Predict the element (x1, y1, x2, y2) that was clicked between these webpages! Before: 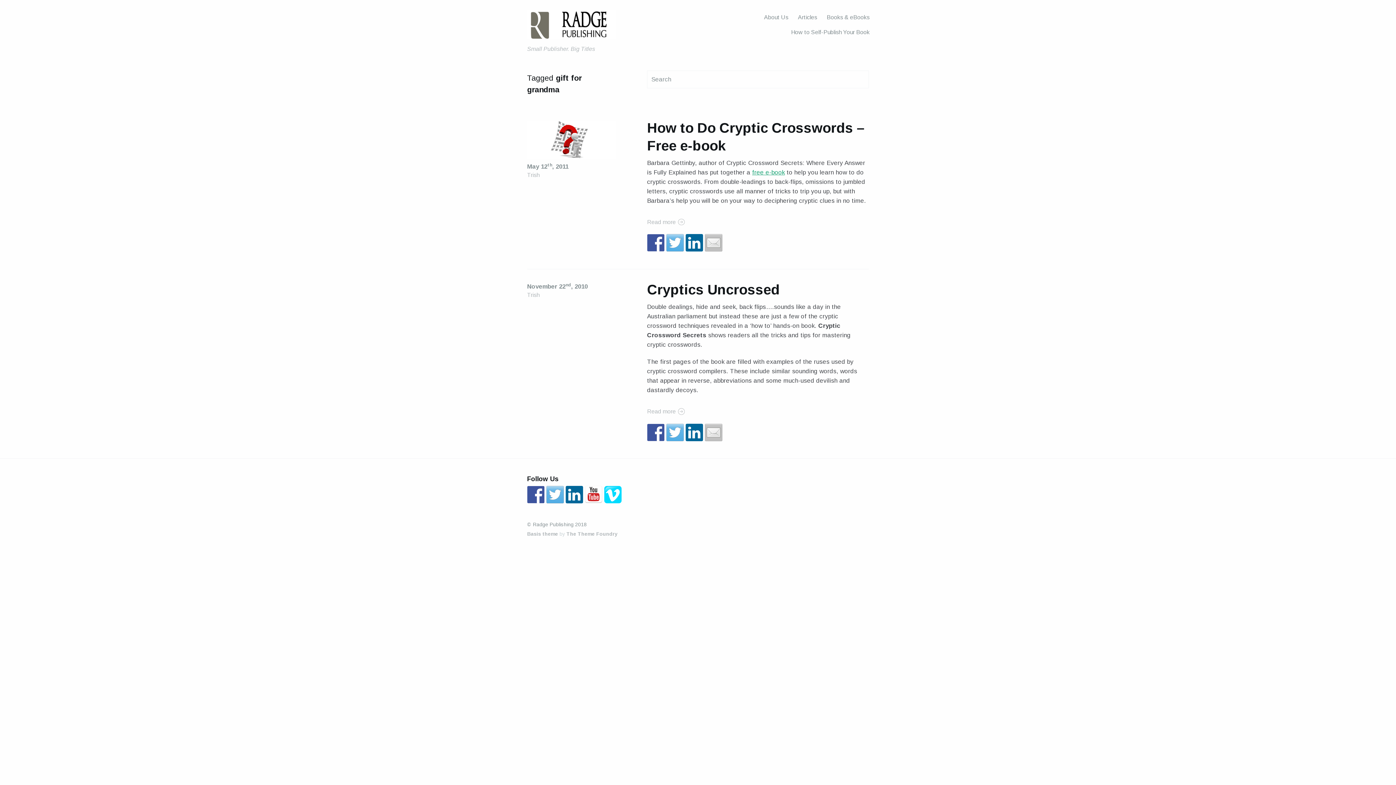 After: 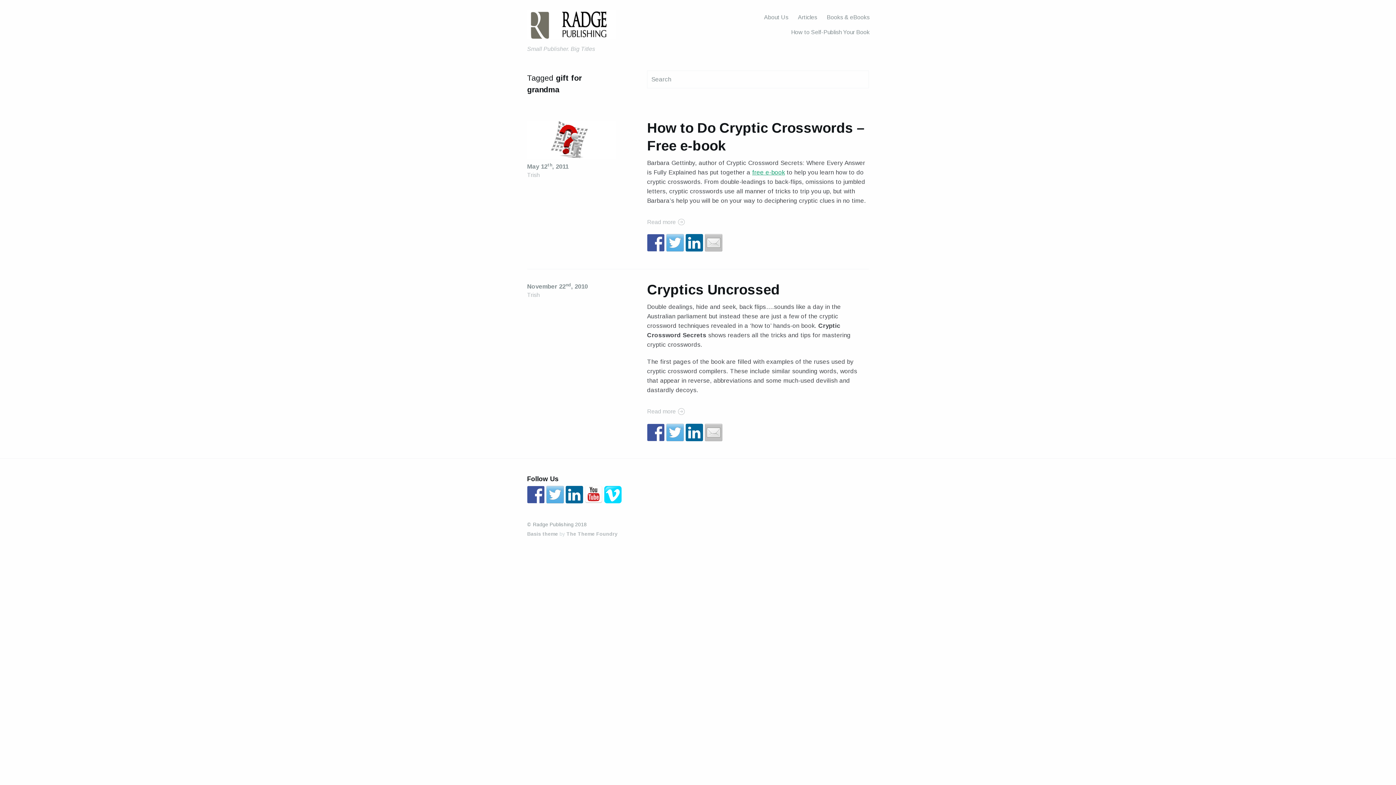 Action: bbox: (685, 423, 703, 441)